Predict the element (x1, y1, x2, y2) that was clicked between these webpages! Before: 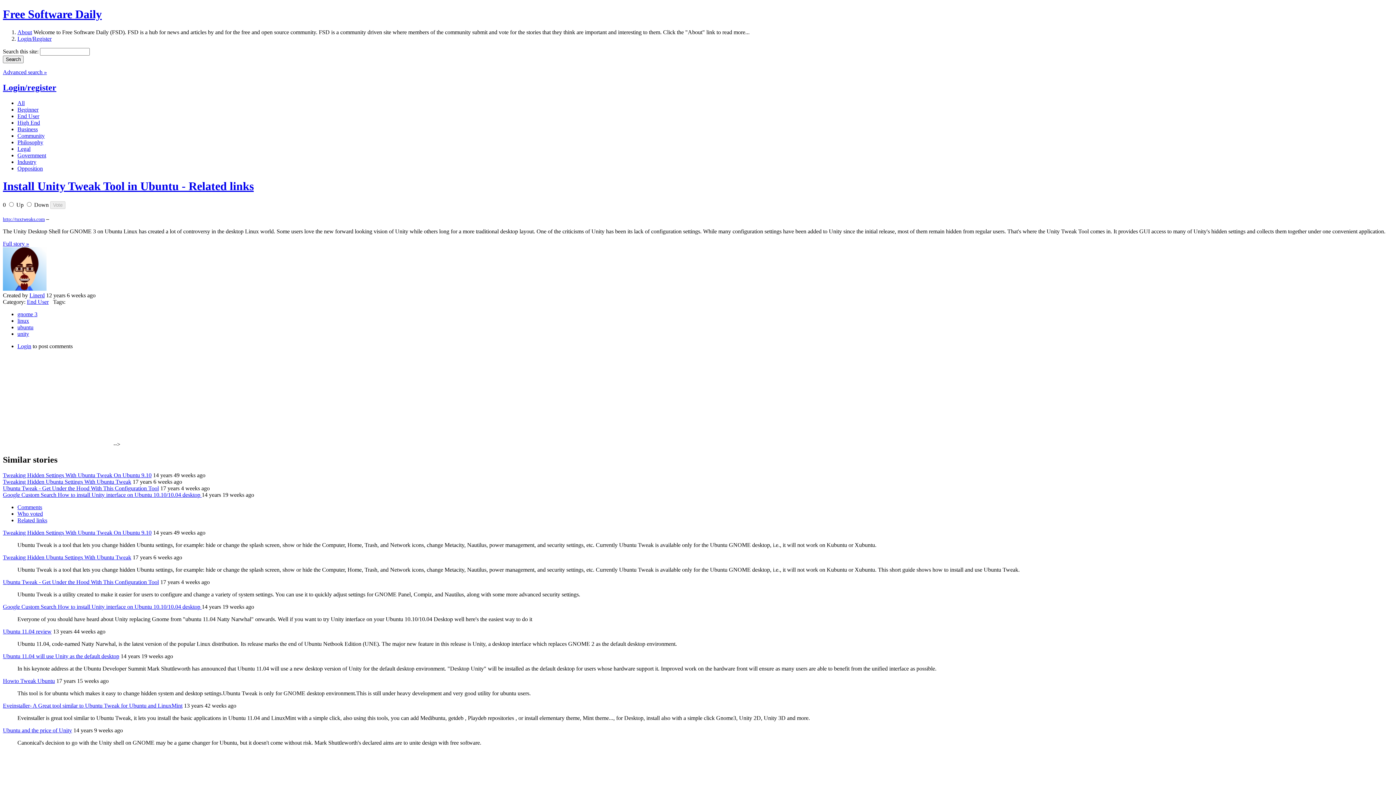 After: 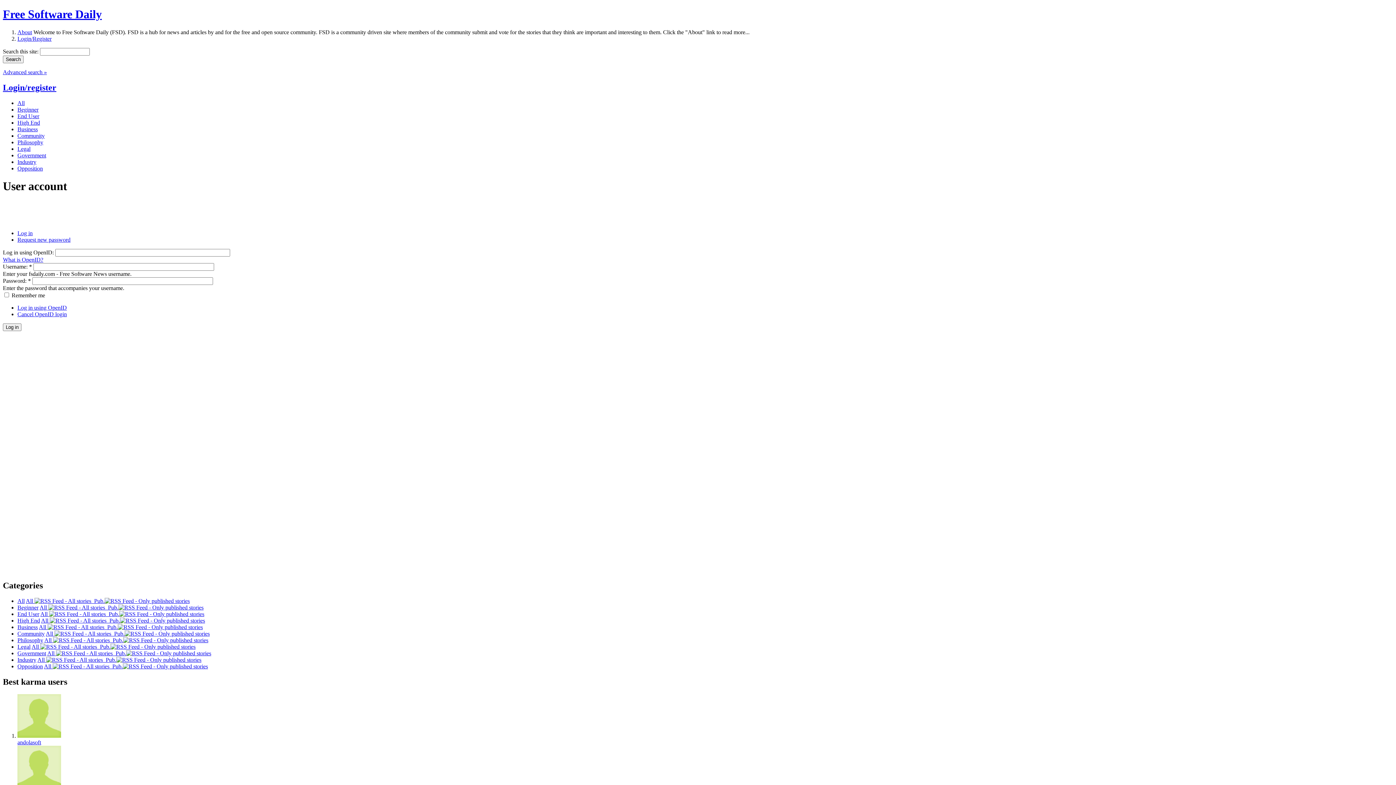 Action: label: Login bbox: (17, 343, 31, 349)